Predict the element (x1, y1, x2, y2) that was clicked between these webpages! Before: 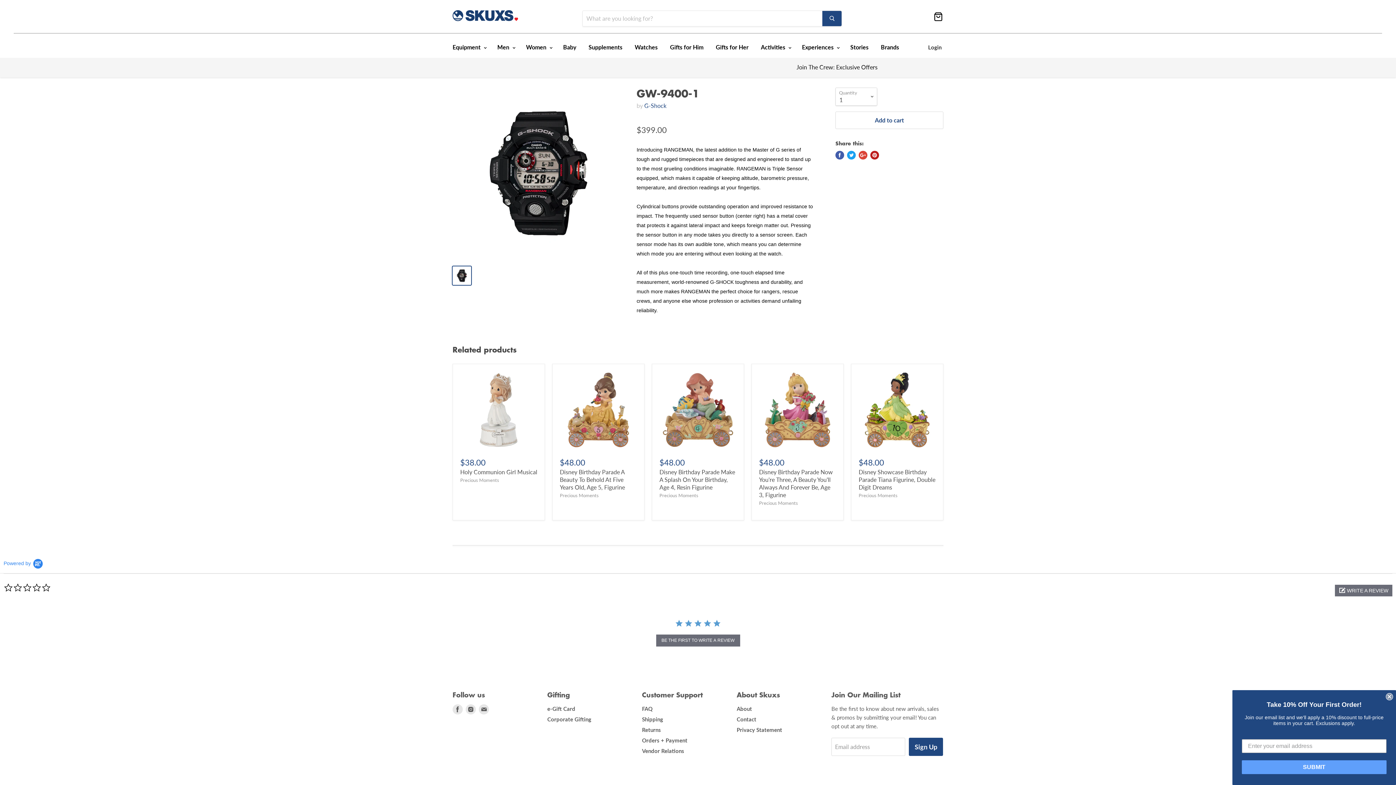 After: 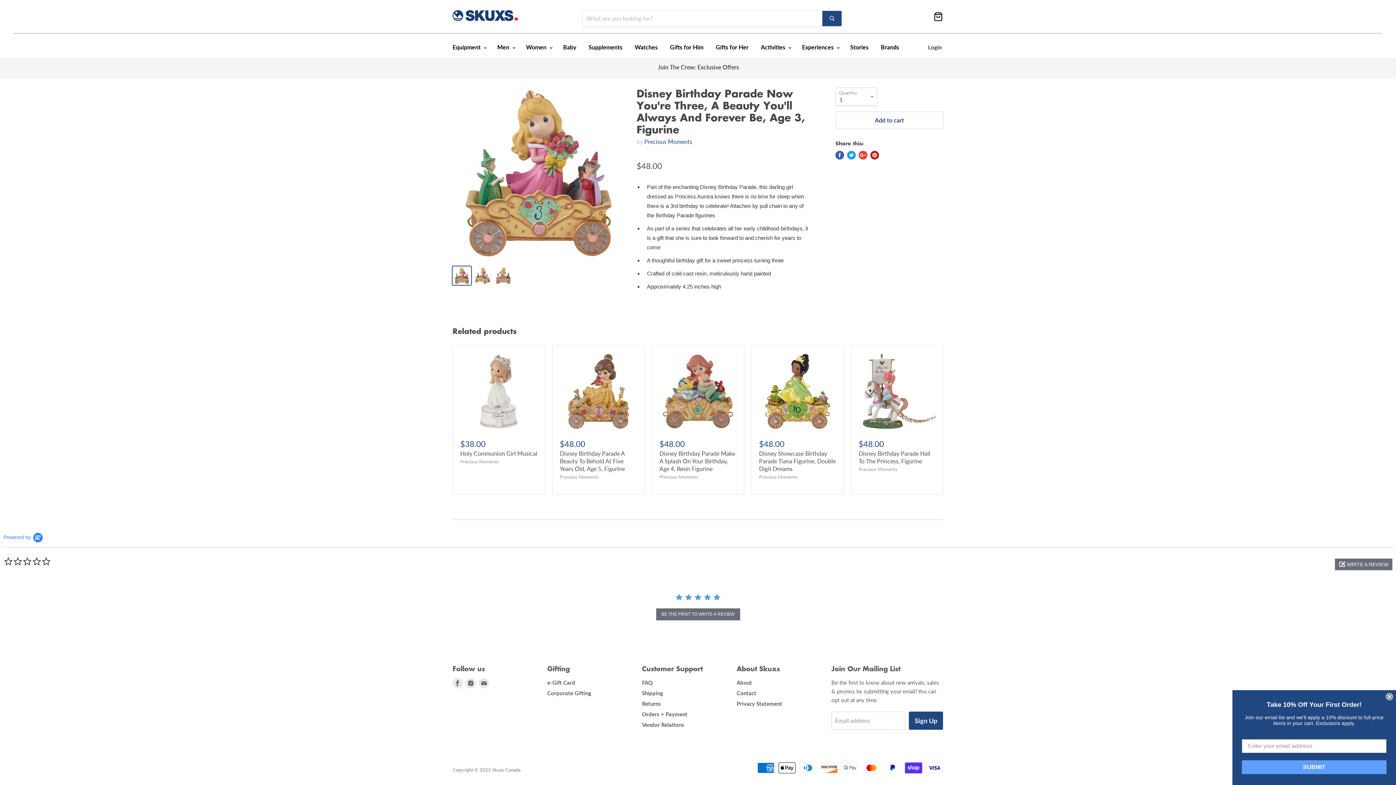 Action: bbox: (759, 371, 836, 448)